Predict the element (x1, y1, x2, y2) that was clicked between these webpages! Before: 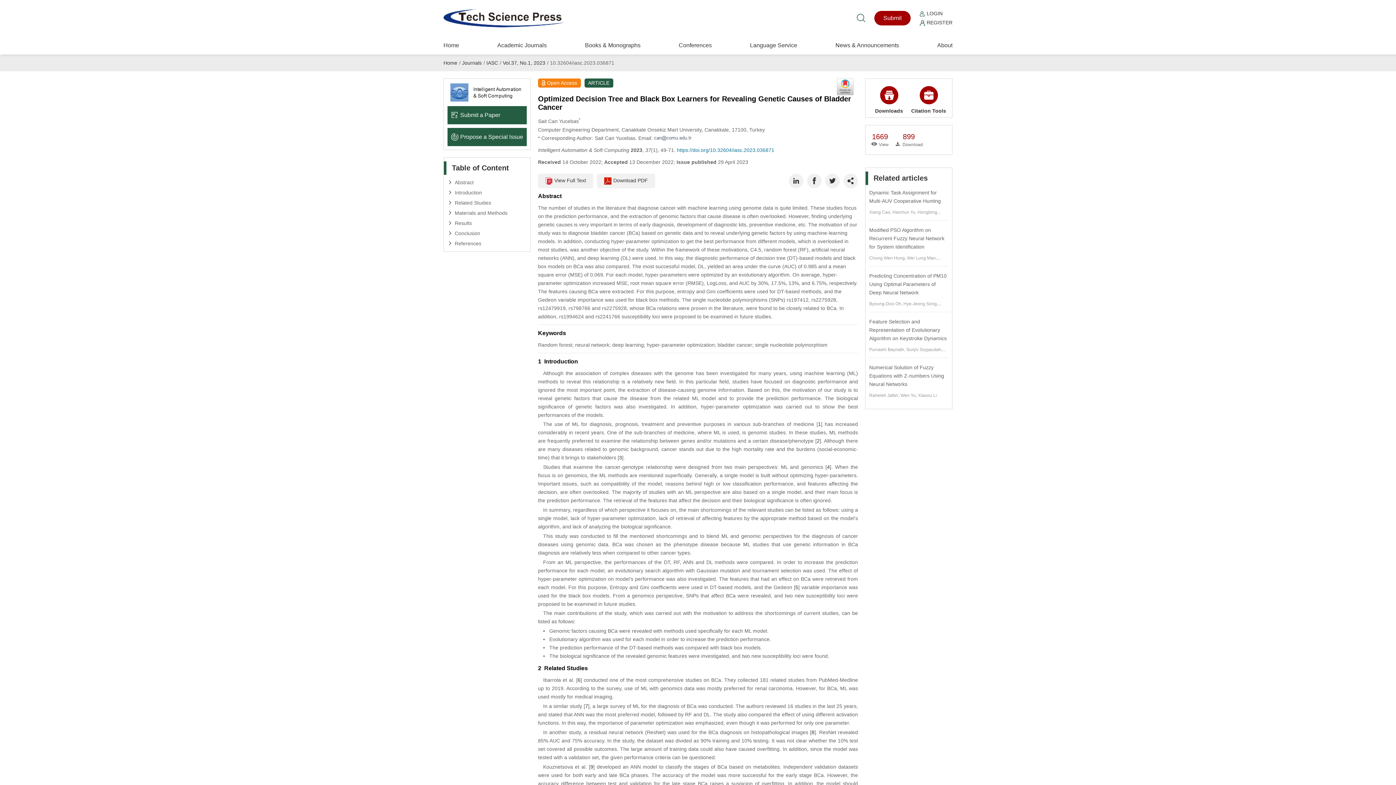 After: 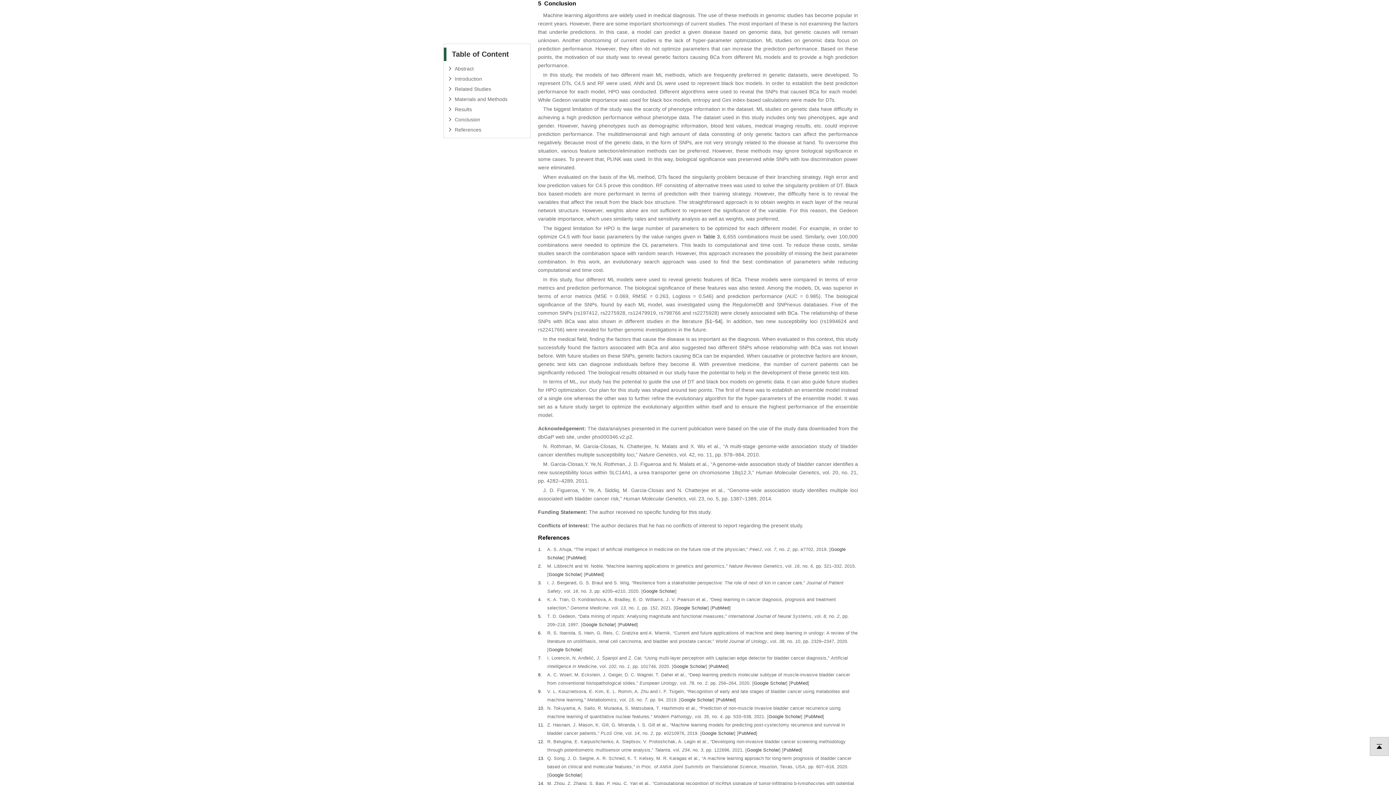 Action: bbox: (447, 229, 526, 237) label: Conclusion